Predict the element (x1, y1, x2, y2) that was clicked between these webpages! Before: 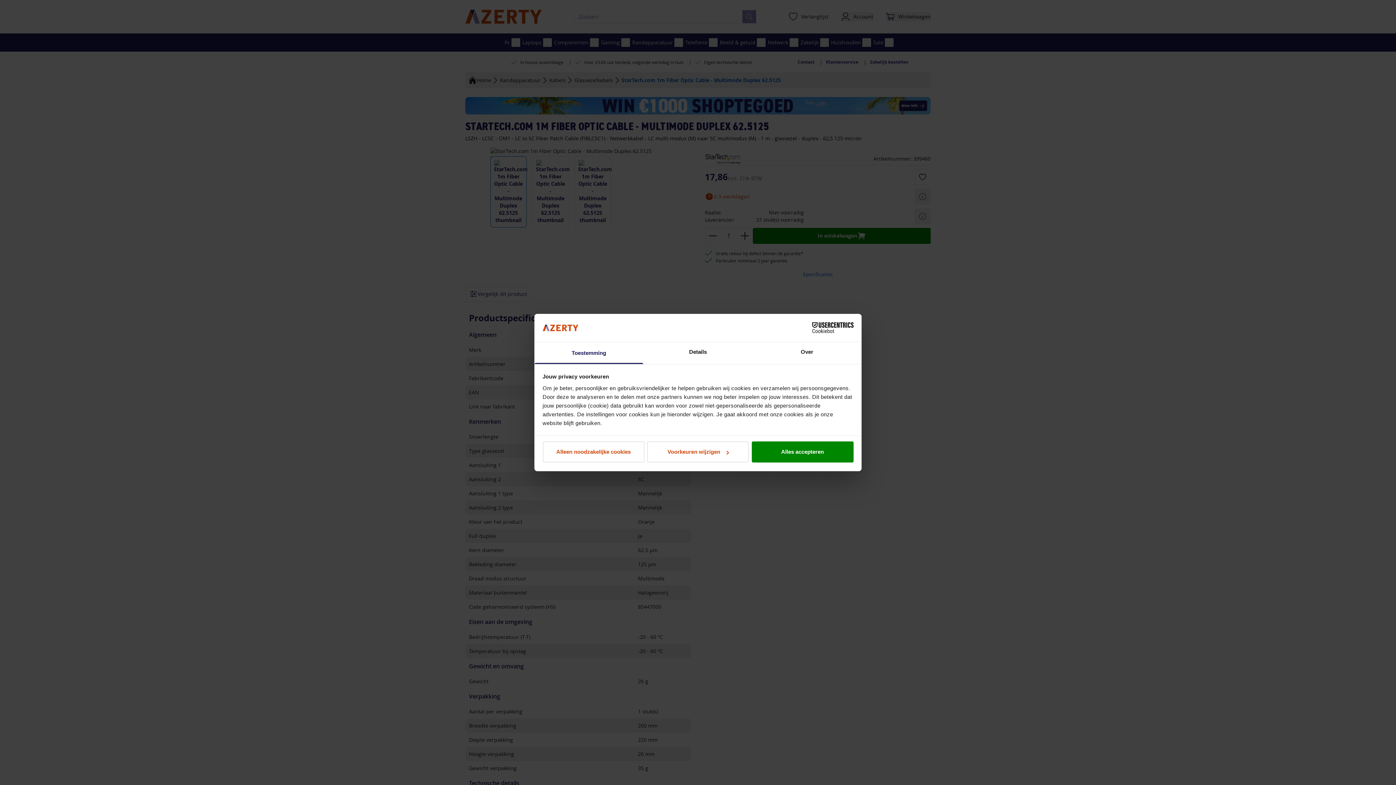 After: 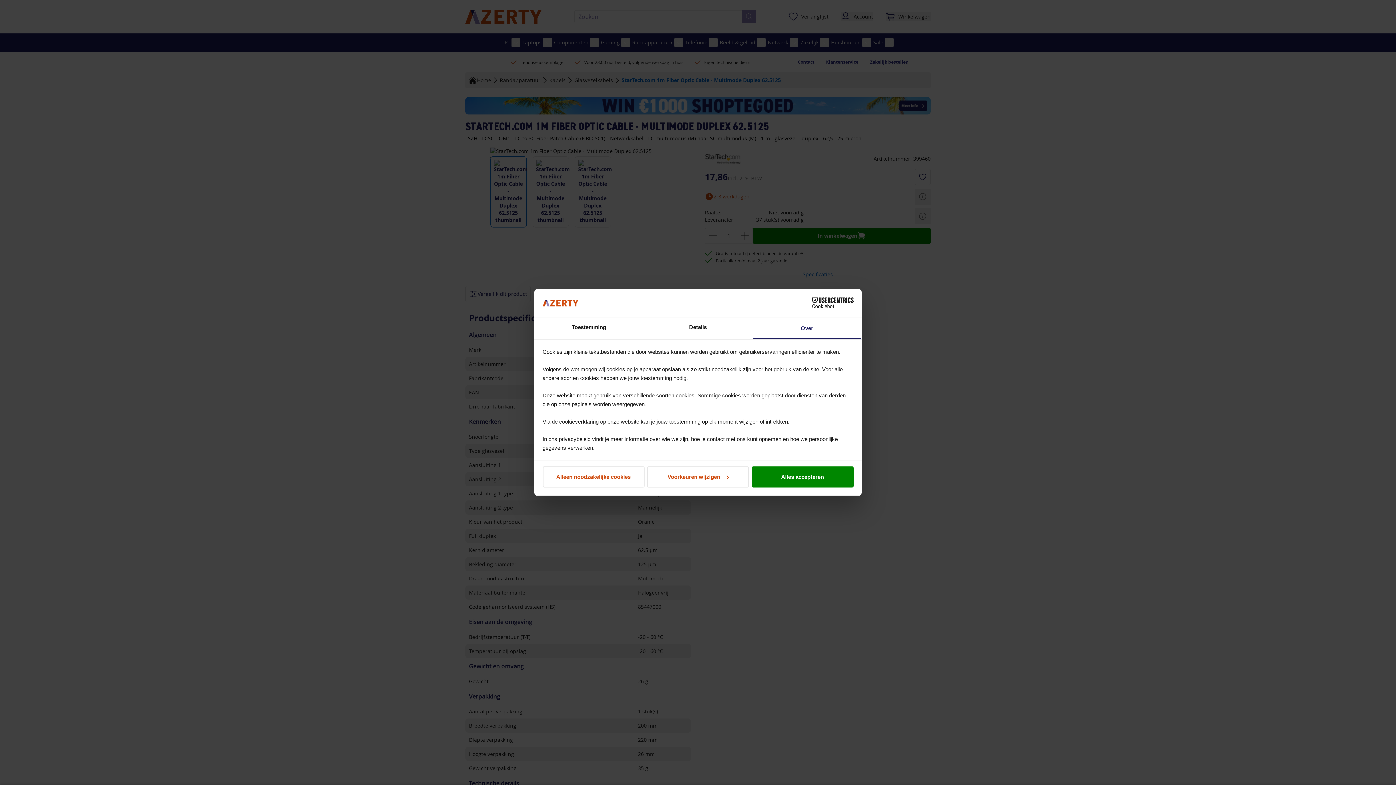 Action: bbox: (752, 342, 861, 364) label: Over